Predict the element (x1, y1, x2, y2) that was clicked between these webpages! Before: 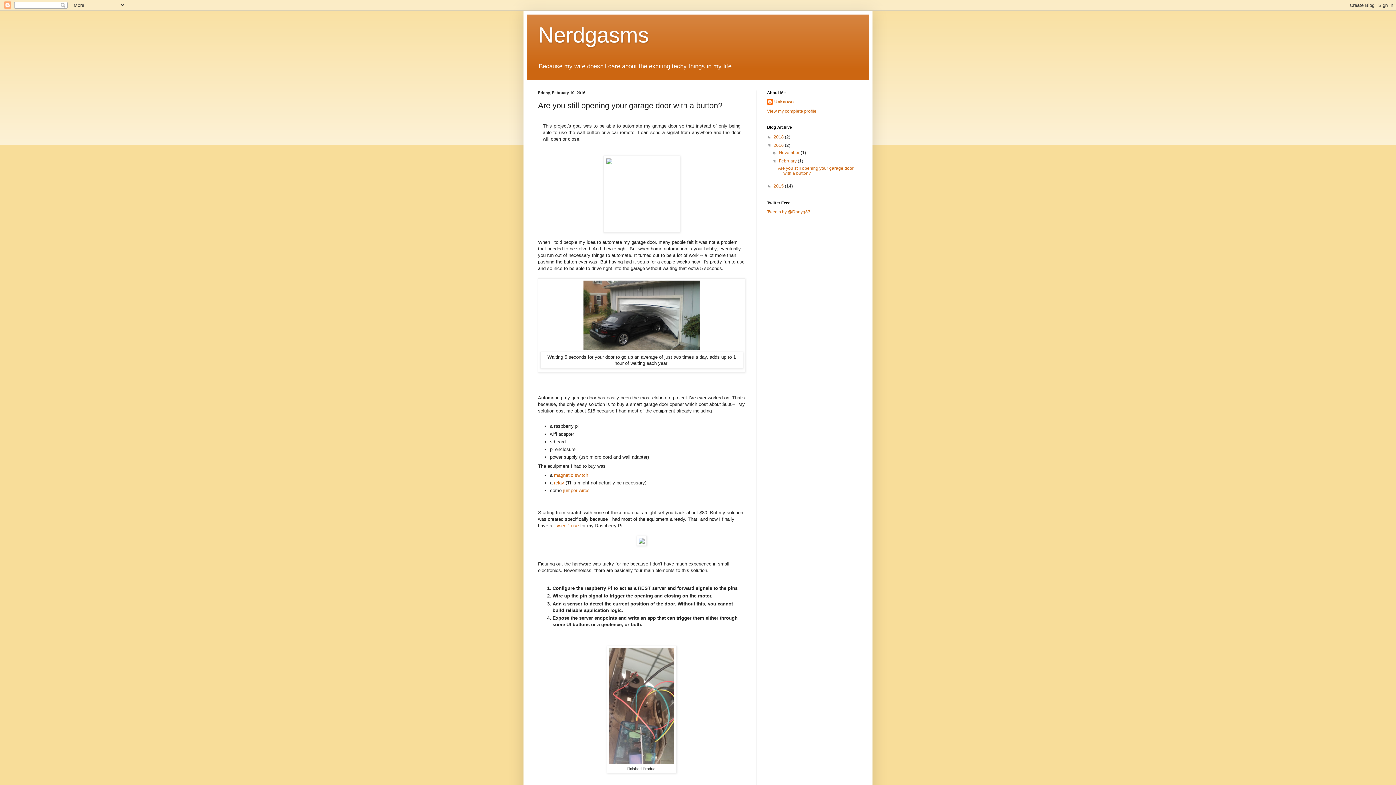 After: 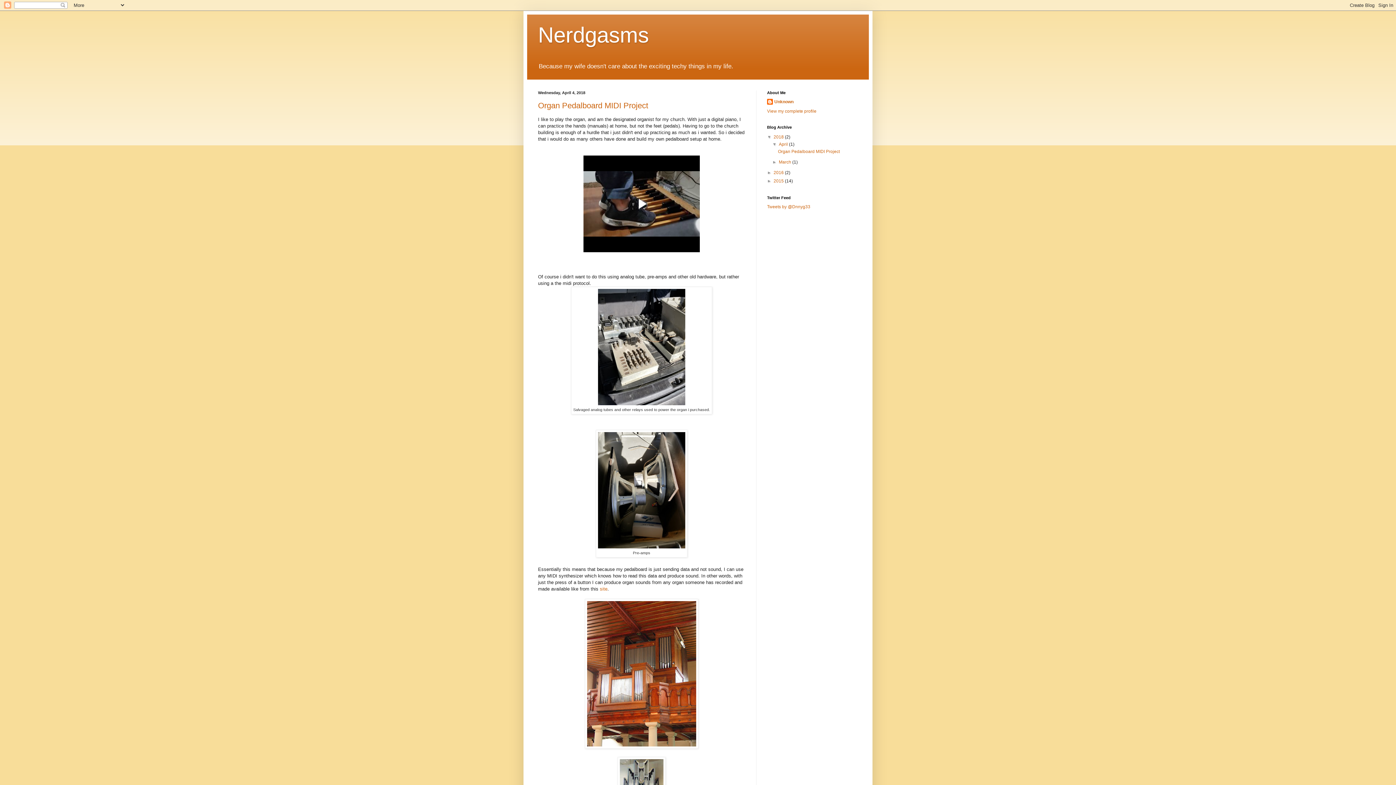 Action: bbox: (773, 134, 785, 139) label: 2018 